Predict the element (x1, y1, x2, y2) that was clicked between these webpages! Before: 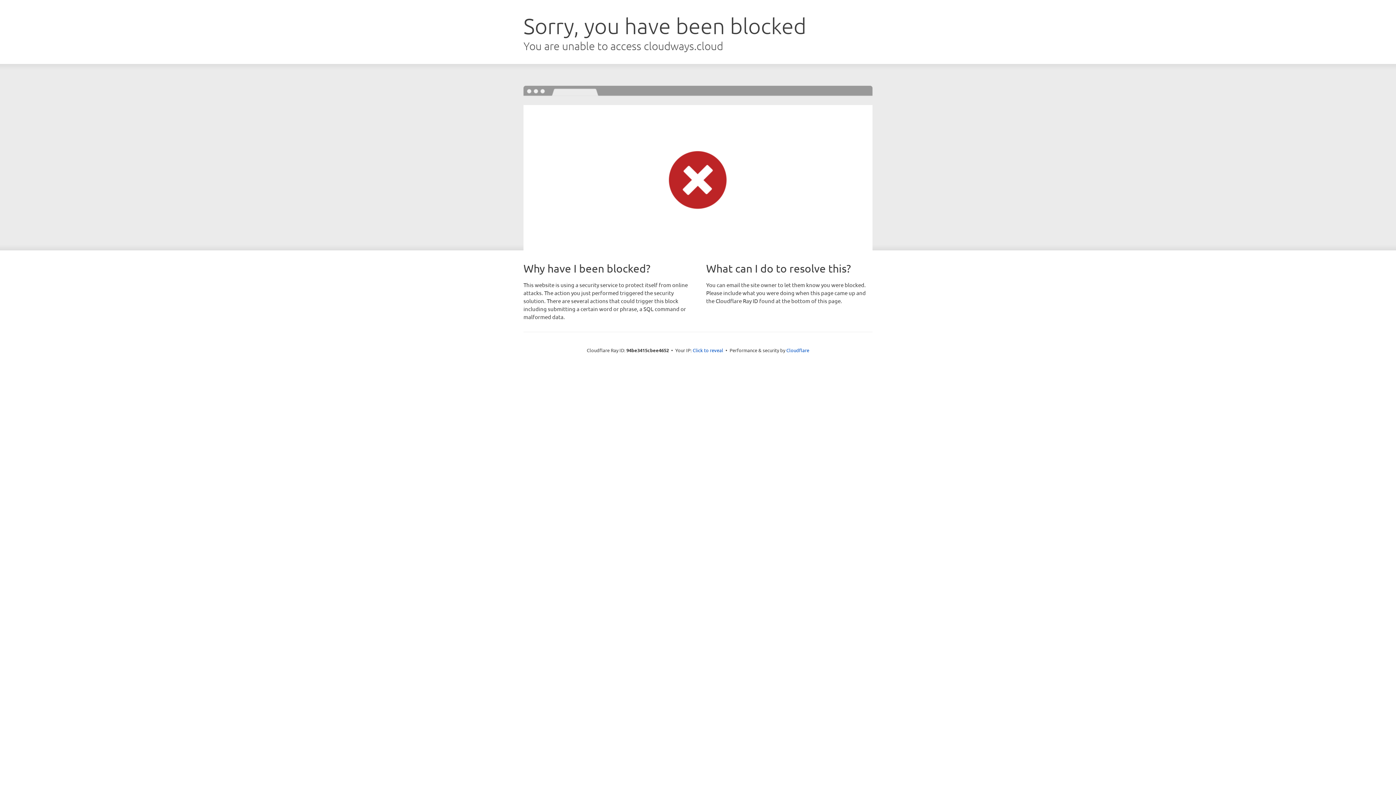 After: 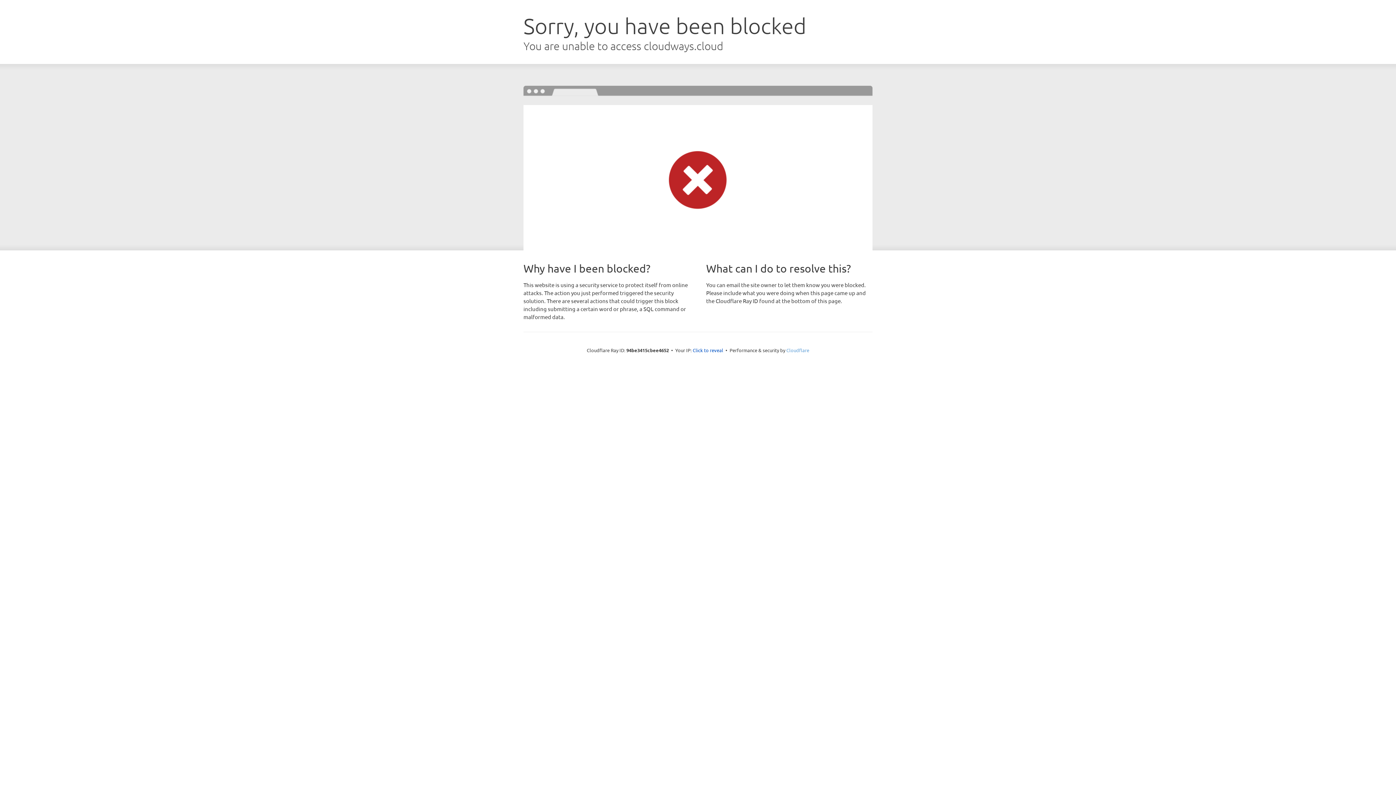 Action: label: Cloudflare bbox: (786, 347, 809, 353)